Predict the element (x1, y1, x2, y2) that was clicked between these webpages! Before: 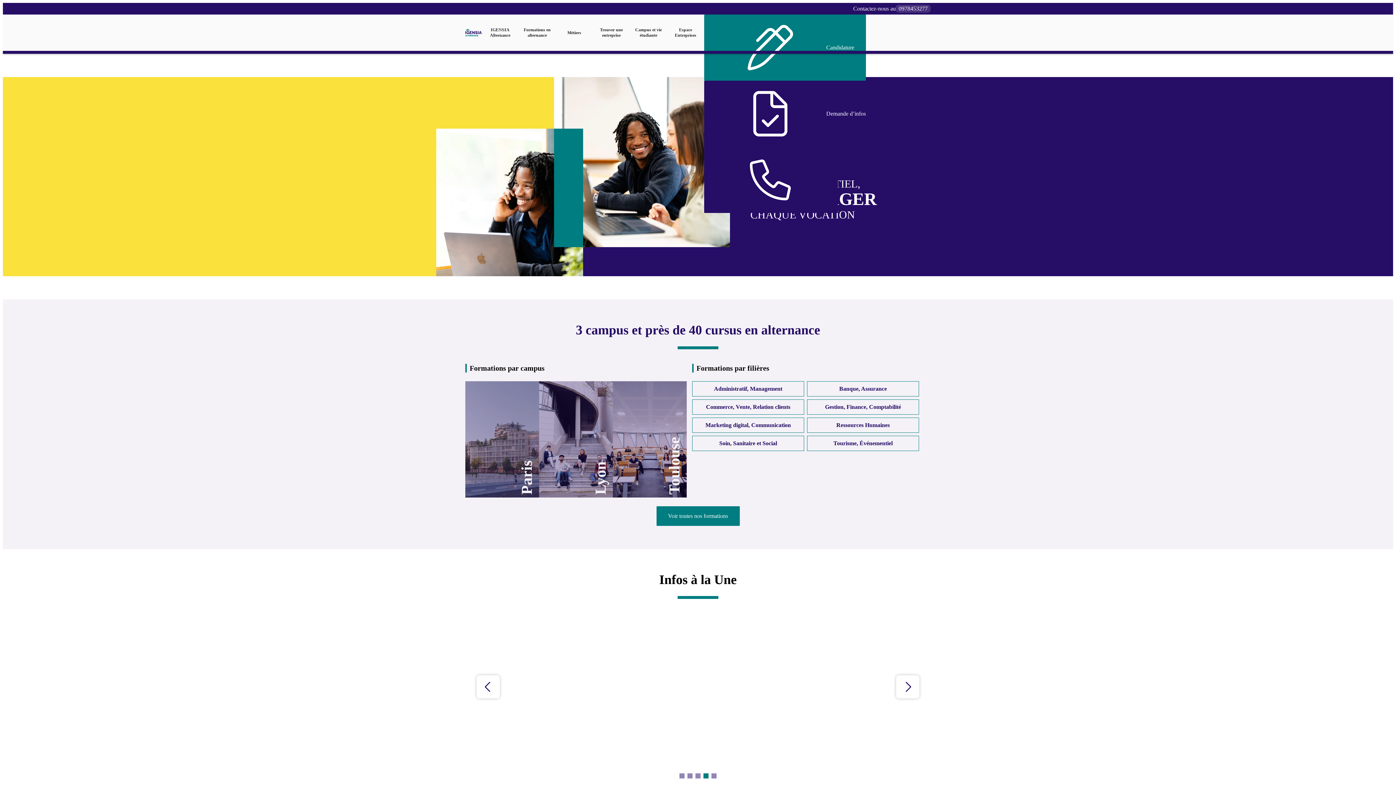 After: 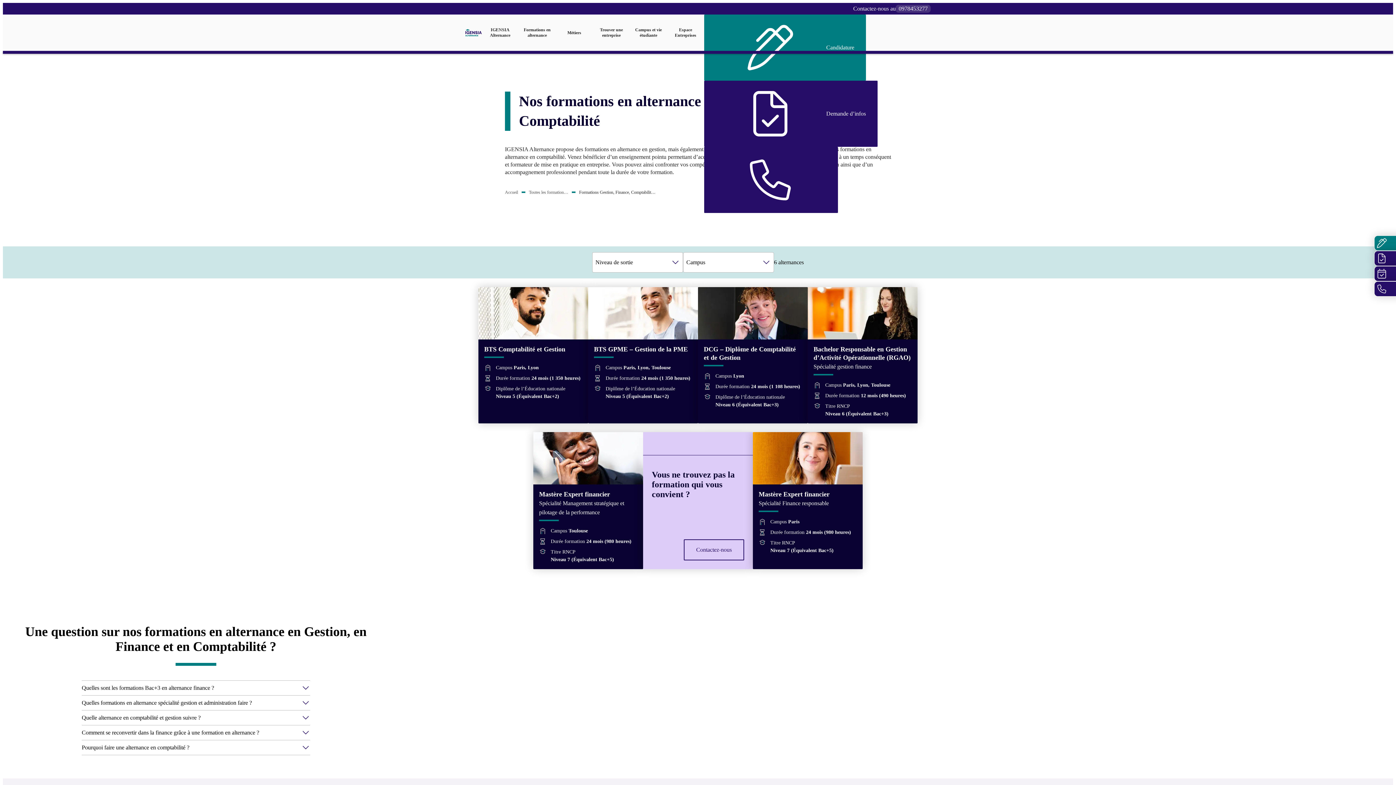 Action: label: Gestion, Finance, Comptabilité bbox: (807, 400, 918, 414)